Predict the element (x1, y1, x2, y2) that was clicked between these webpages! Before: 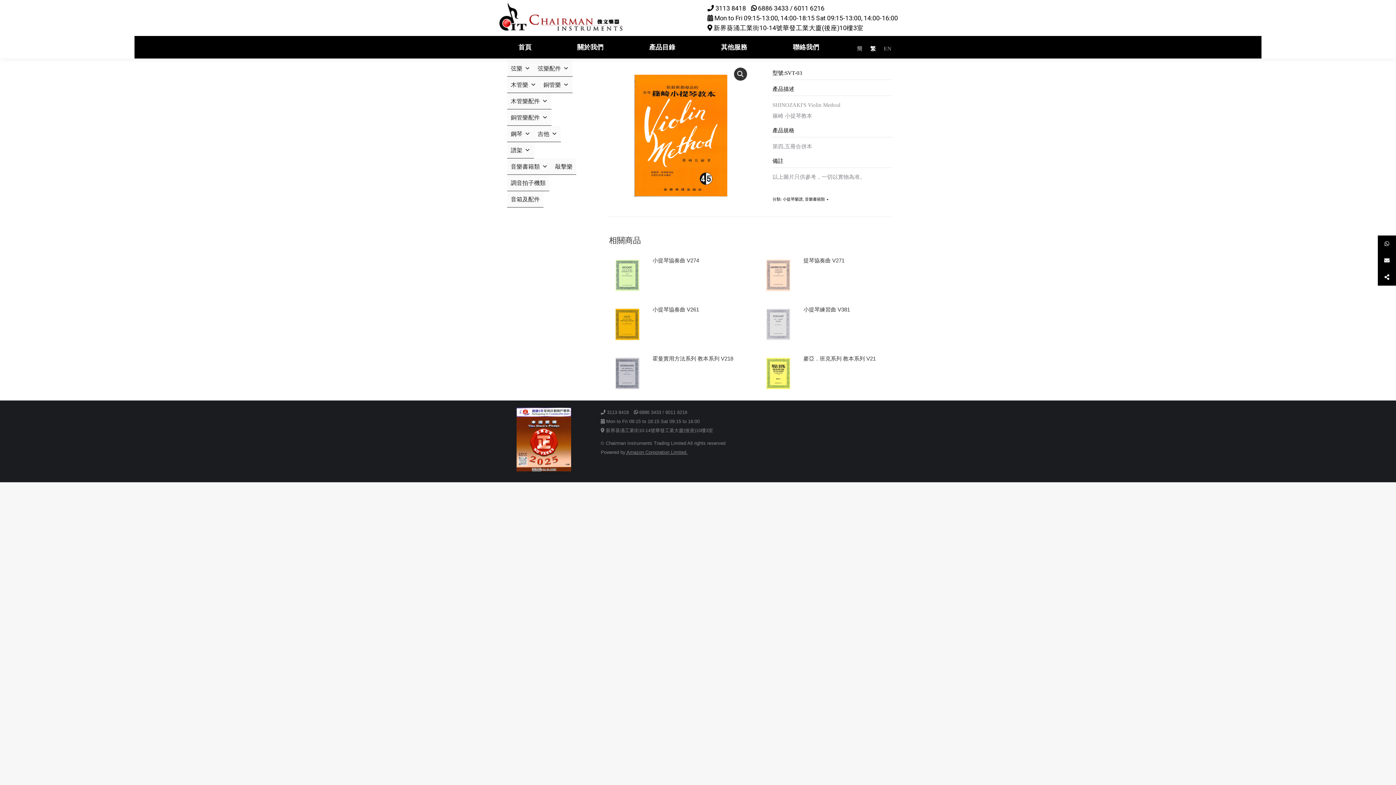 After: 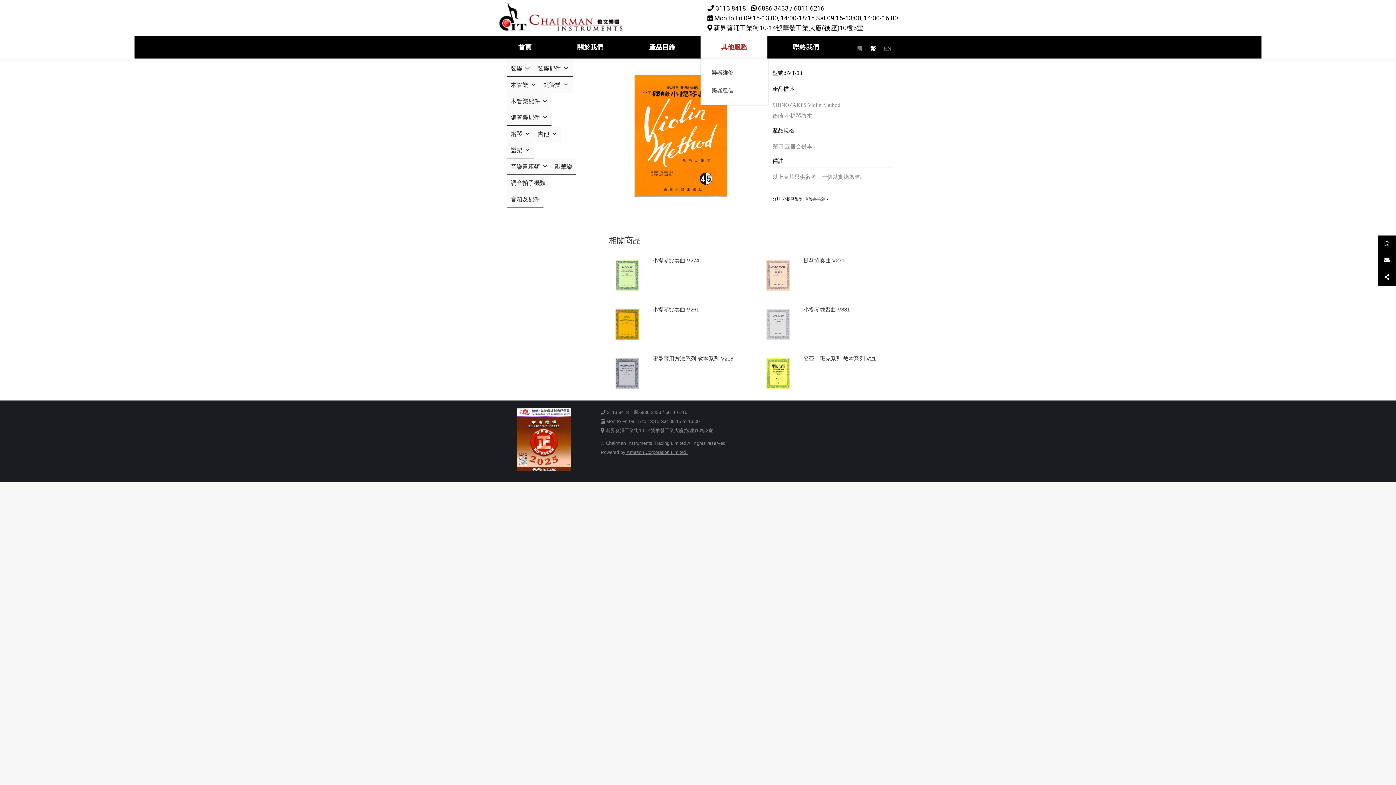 Action: label: 其他服務 bbox: (700, 36, 767, 58)